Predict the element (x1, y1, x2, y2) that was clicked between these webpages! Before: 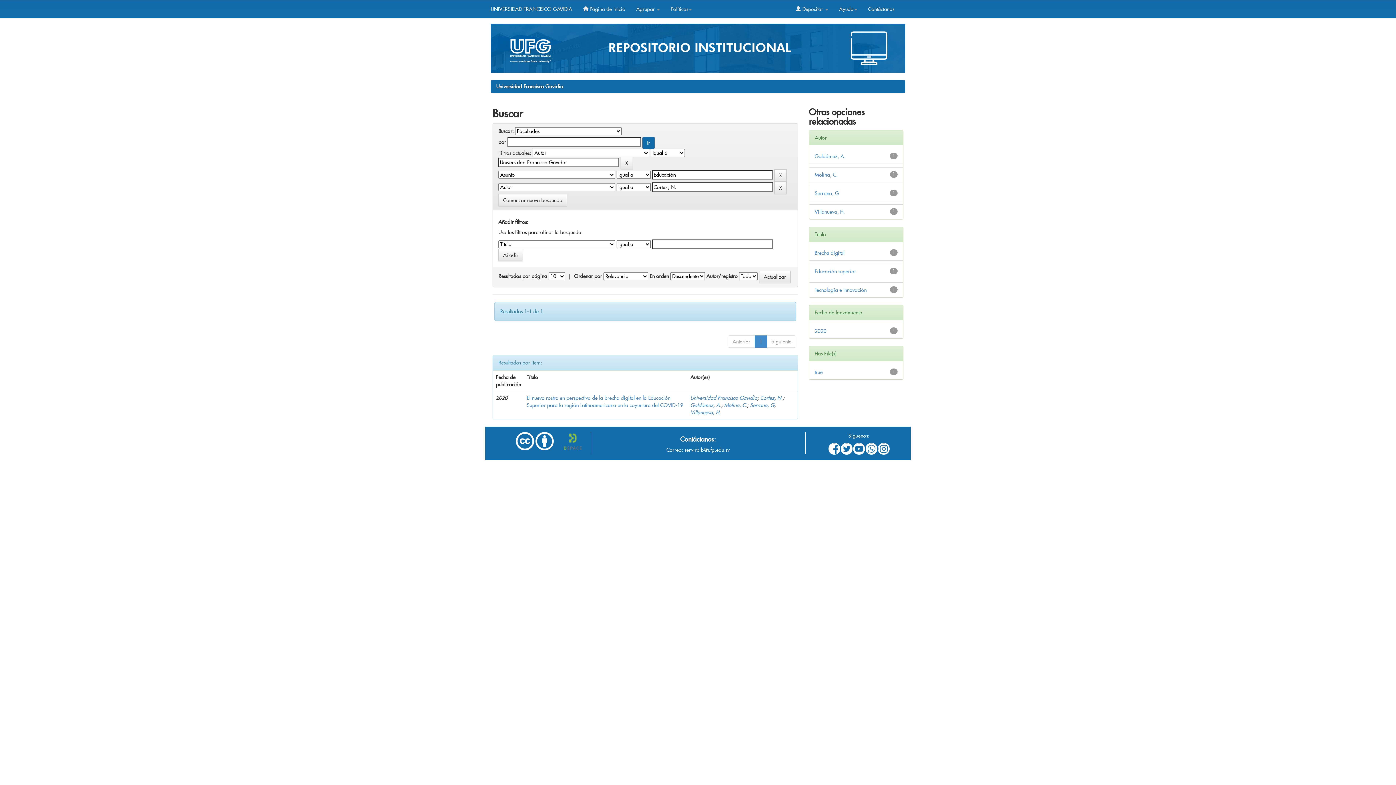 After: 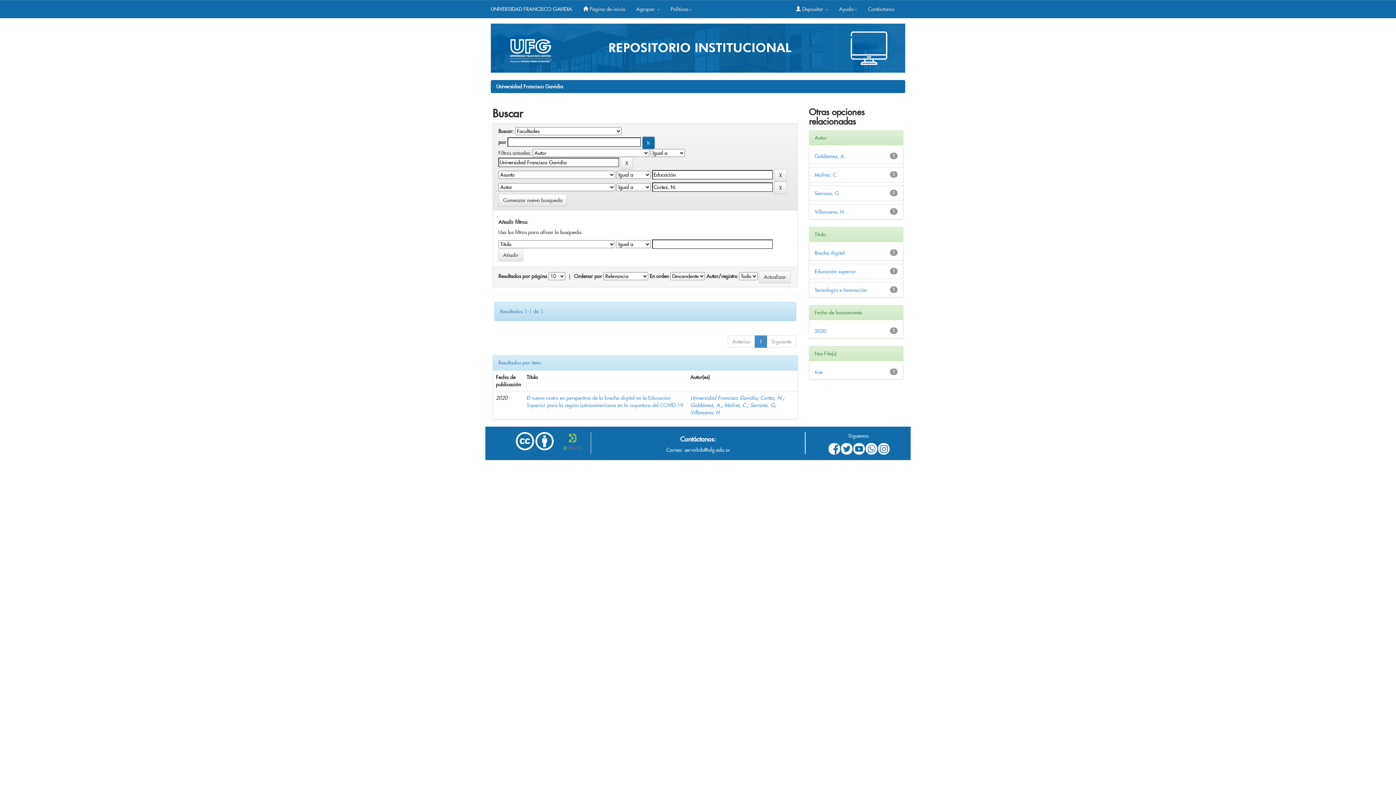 Action: bbox: (535, 437, 553, 444)